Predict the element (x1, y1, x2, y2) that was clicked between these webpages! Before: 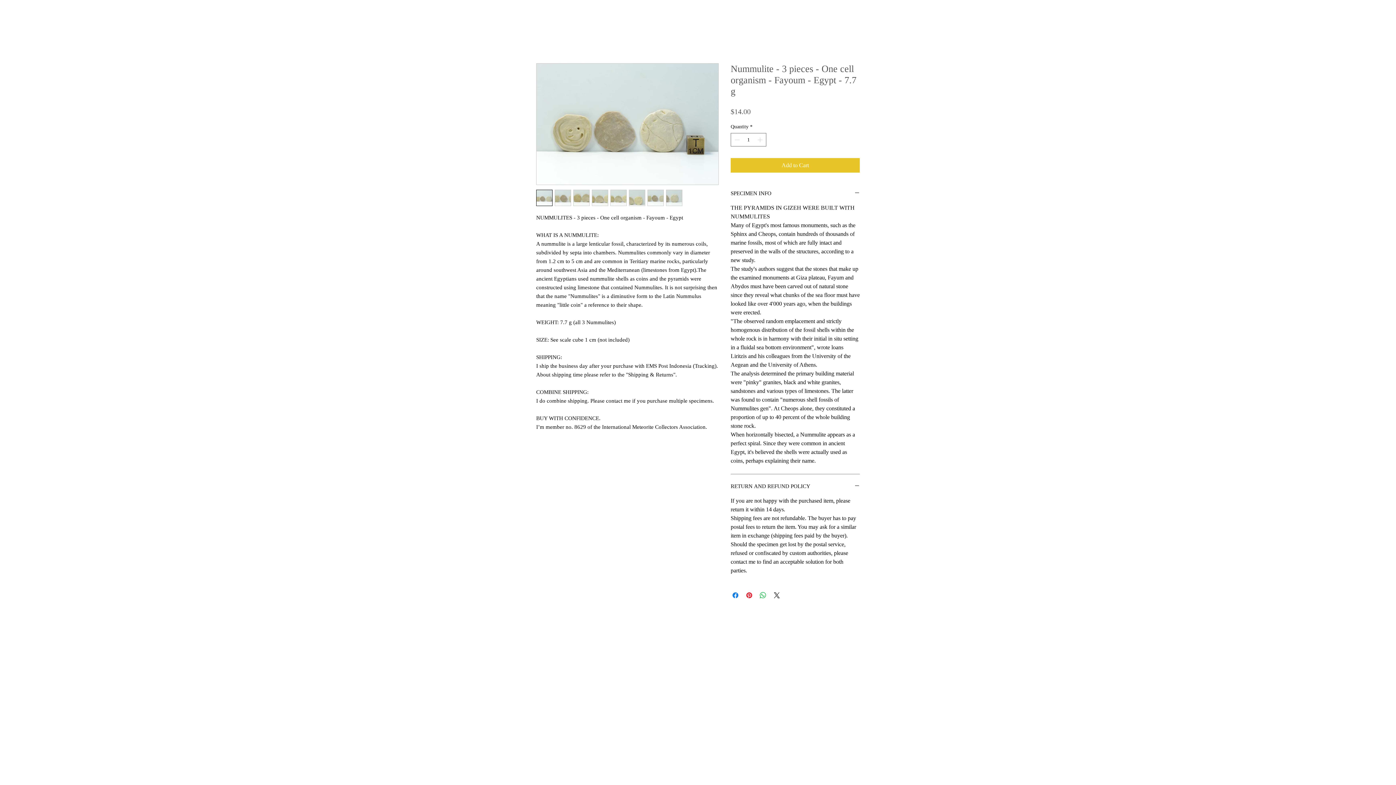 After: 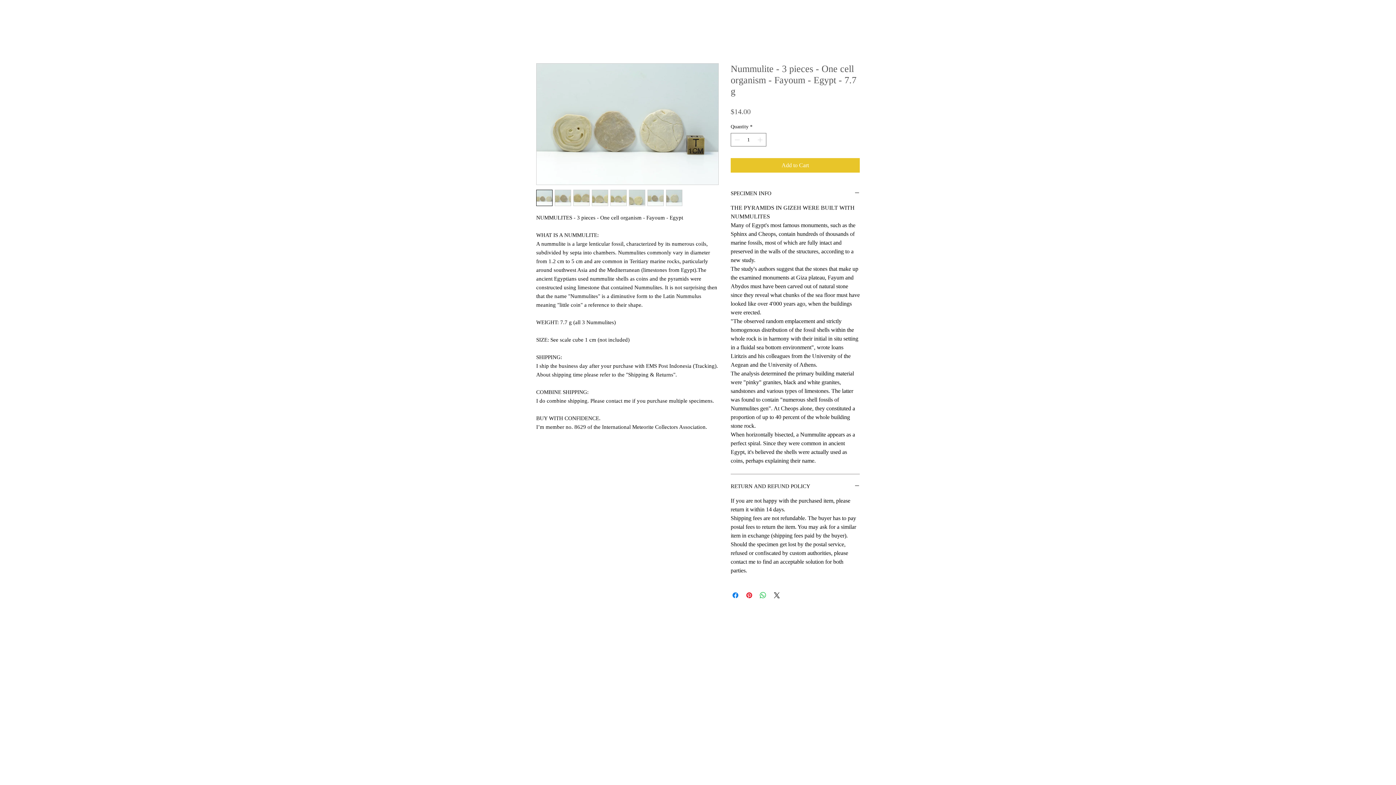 Action: bbox: (554, 189, 571, 206)